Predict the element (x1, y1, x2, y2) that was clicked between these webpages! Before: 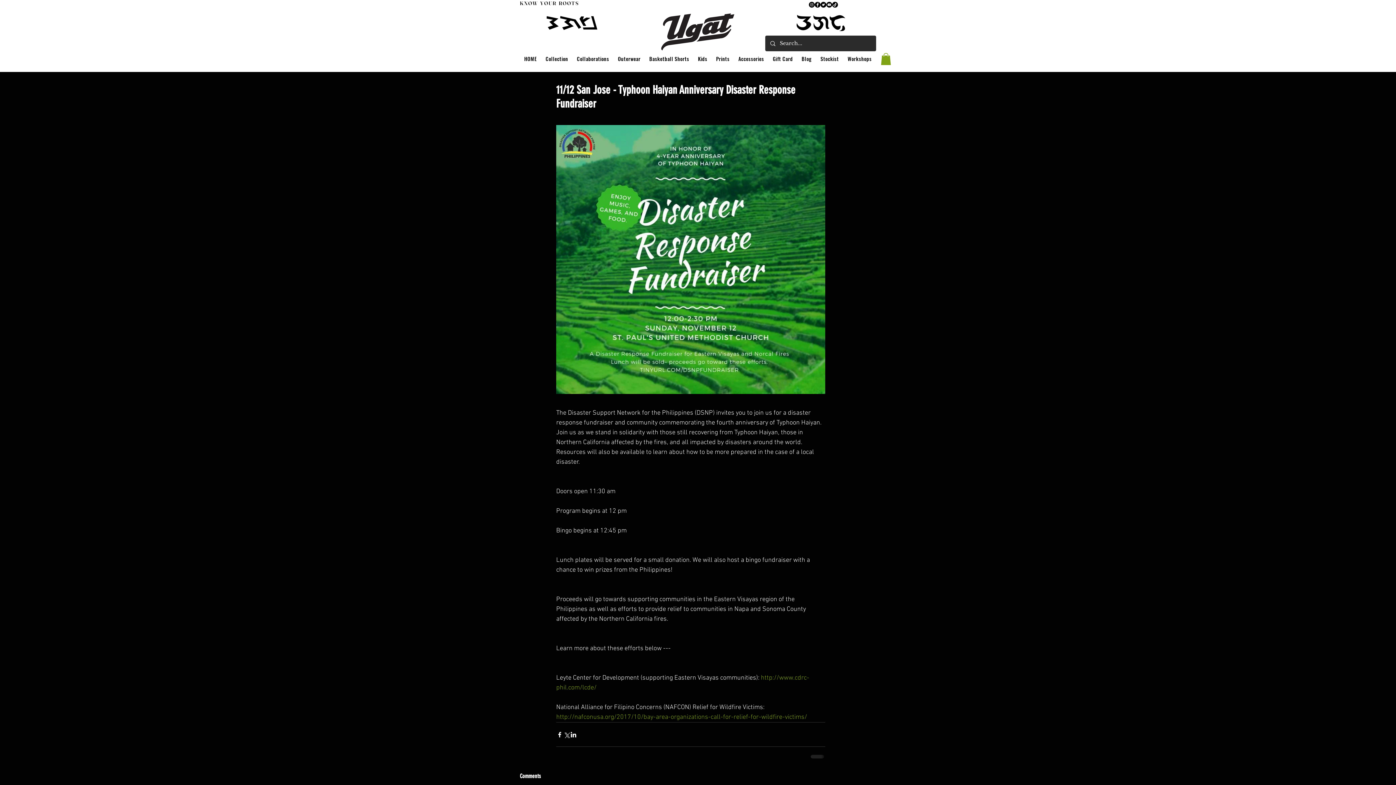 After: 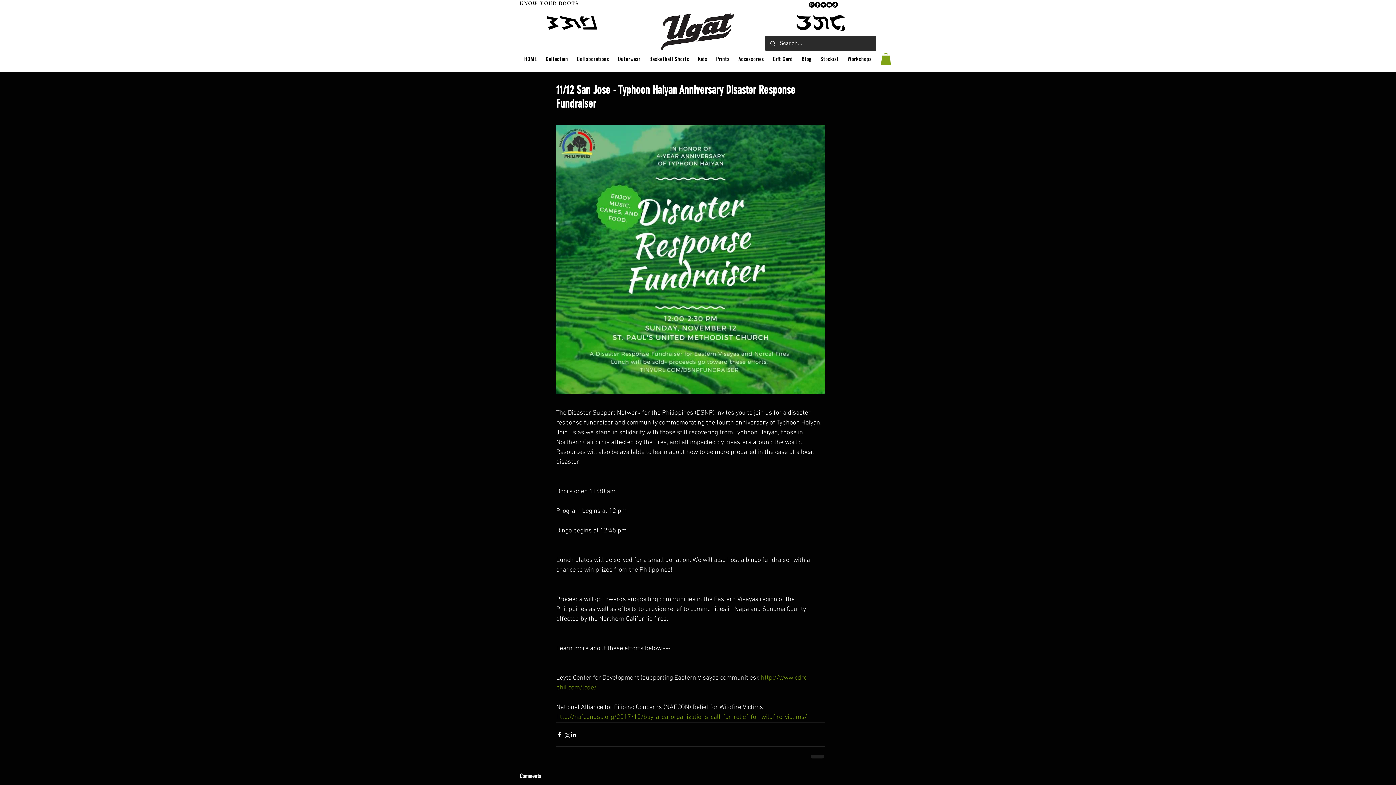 Action: bbox: (820, 1, 826, 7) label: Twitter